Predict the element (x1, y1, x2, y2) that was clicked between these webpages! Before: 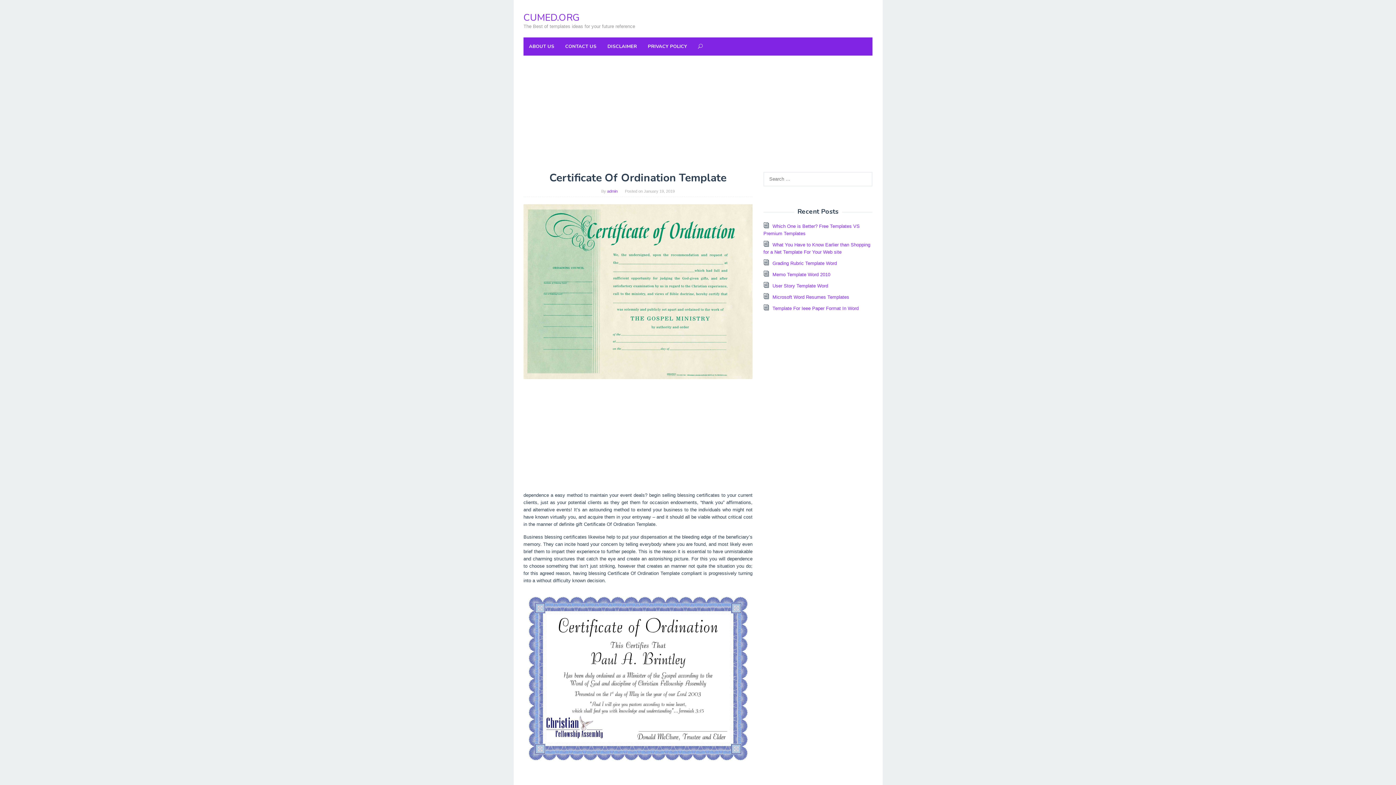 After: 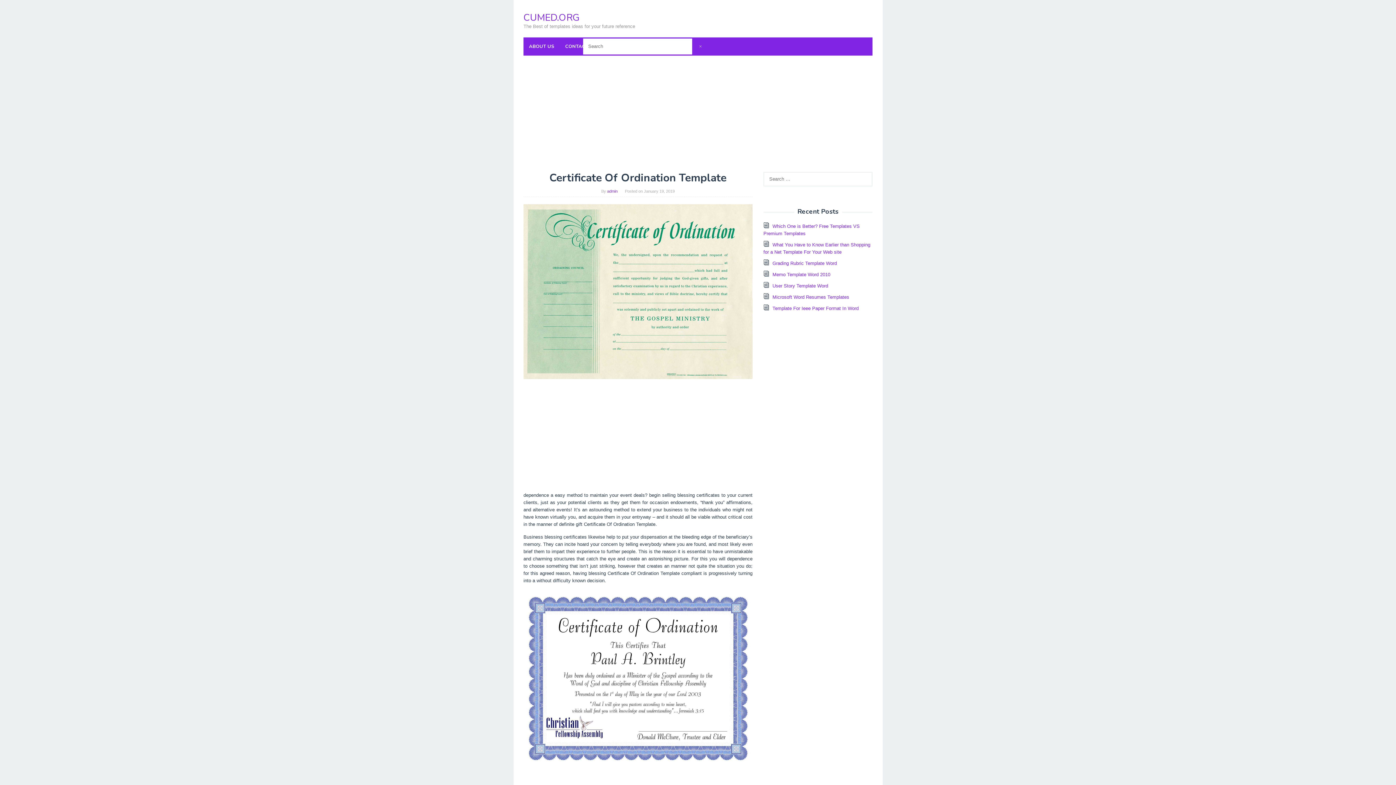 Action: bbox: (698, 37, 703, 55)